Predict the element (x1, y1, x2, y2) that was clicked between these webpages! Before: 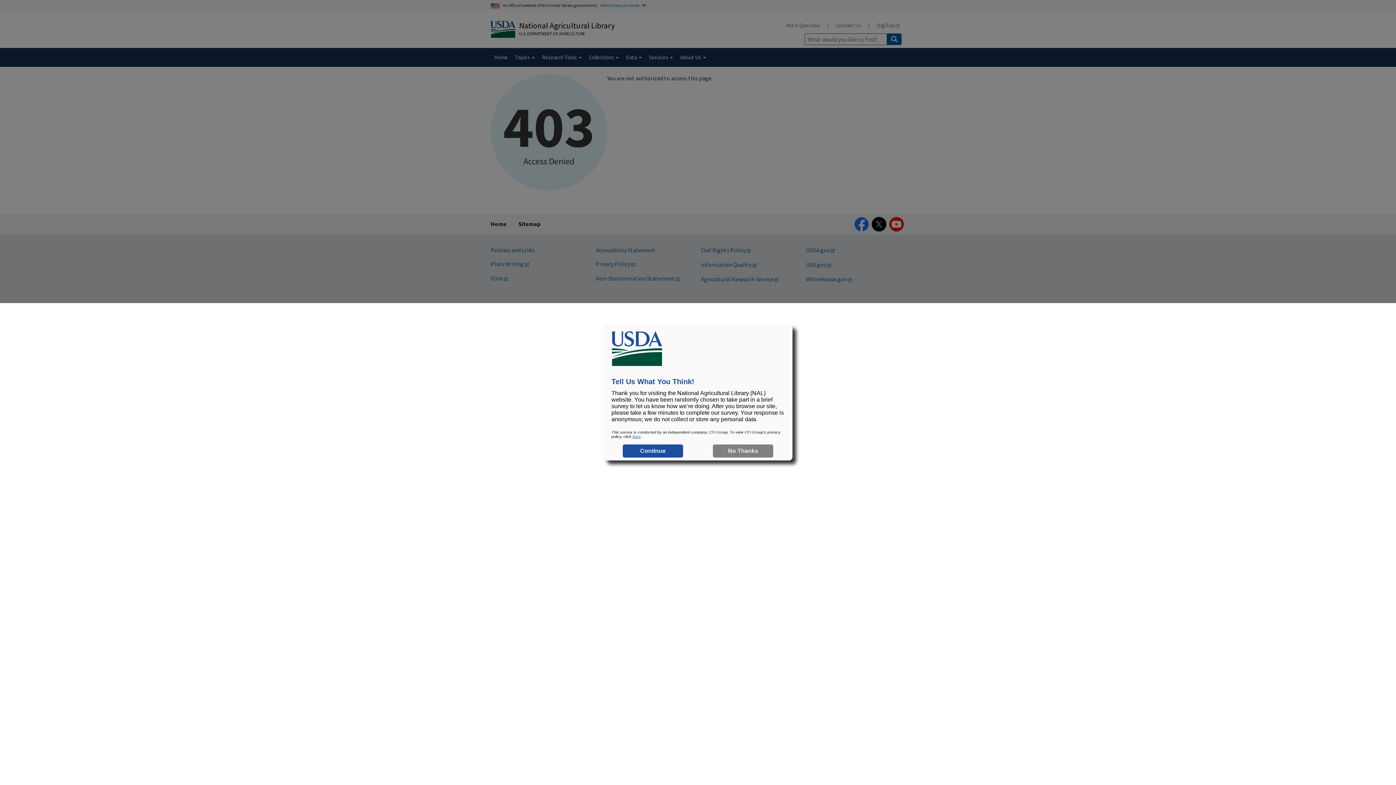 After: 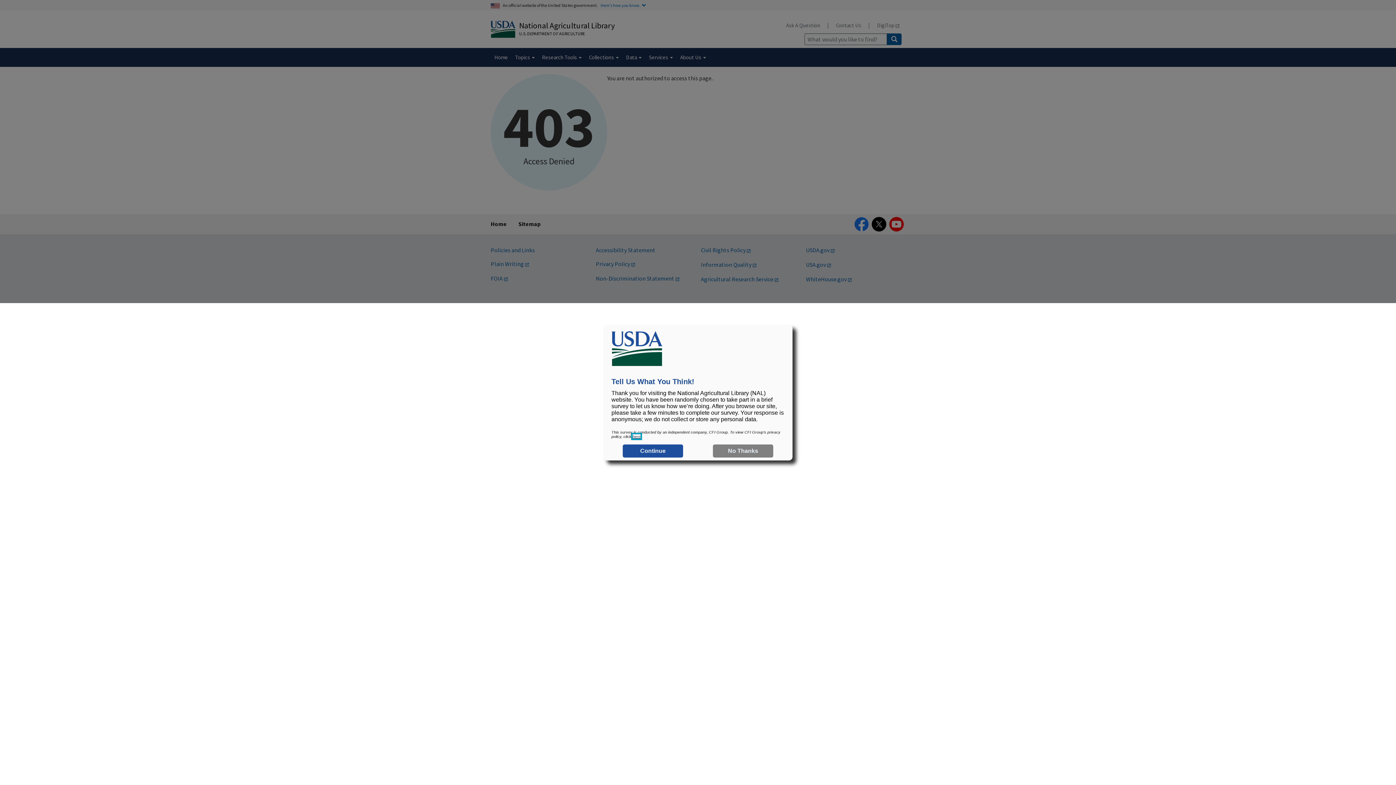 Action: bbox: (632, 434, 640, 438) label: here